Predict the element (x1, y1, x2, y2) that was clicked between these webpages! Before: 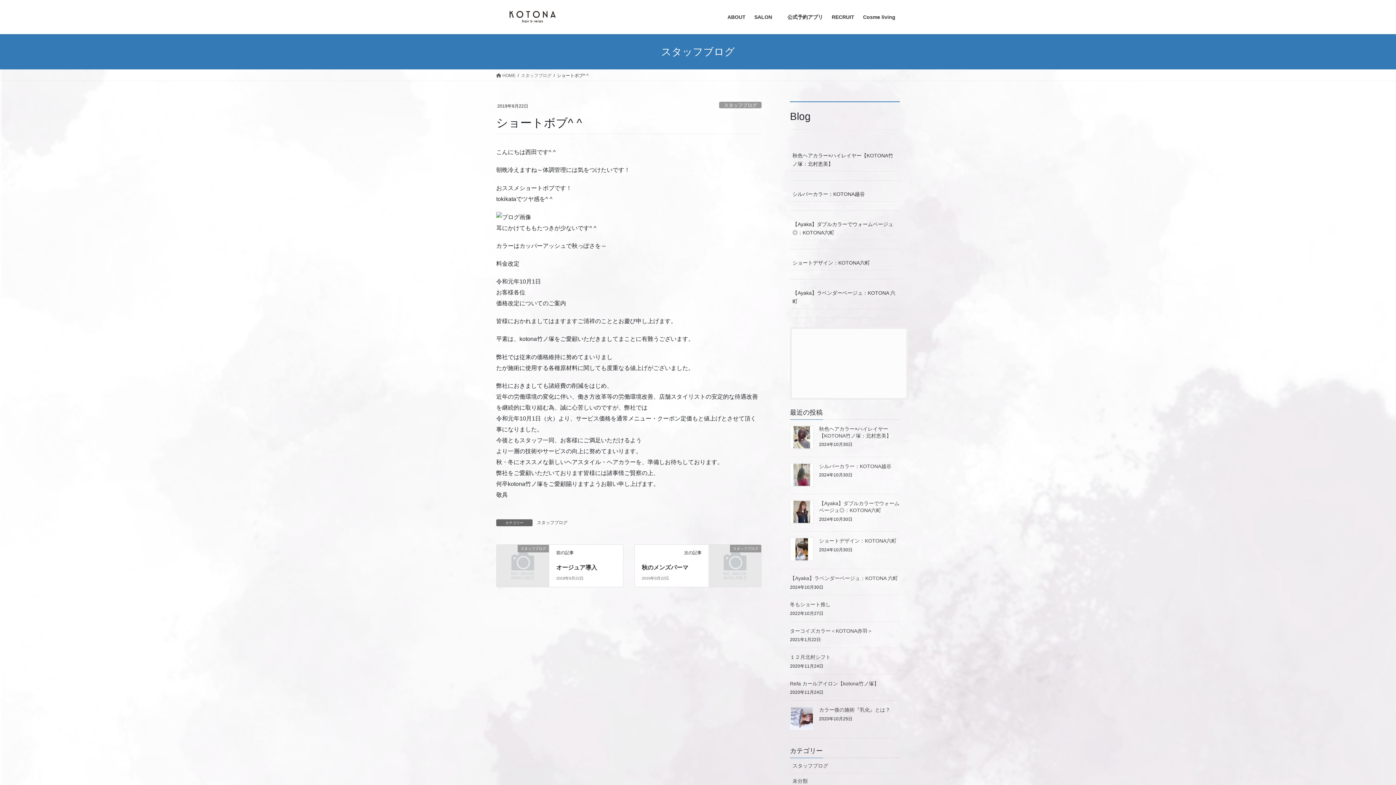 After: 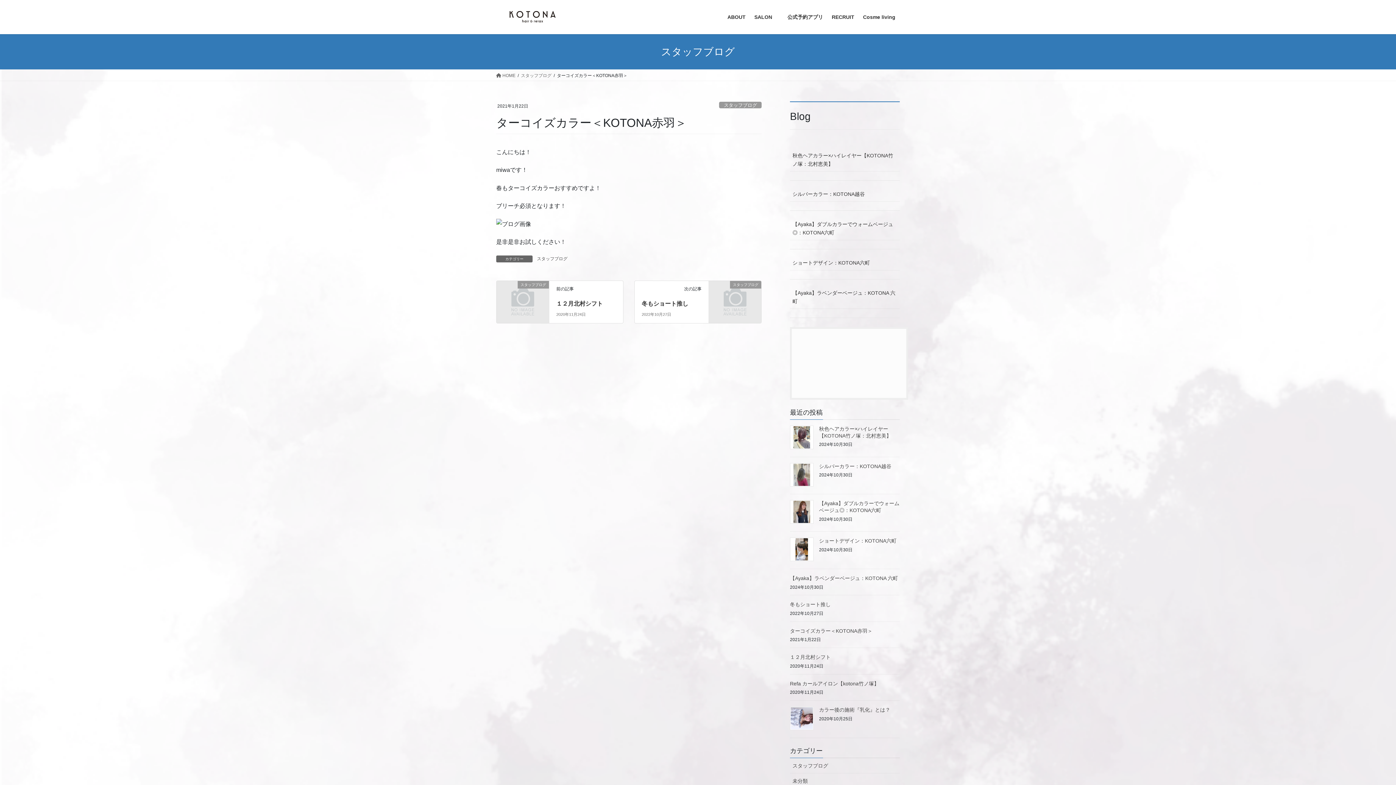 Action: label: ターコイズカラー＜KOTONA赤羽＞ bbox: (790, 628, 872, 634)